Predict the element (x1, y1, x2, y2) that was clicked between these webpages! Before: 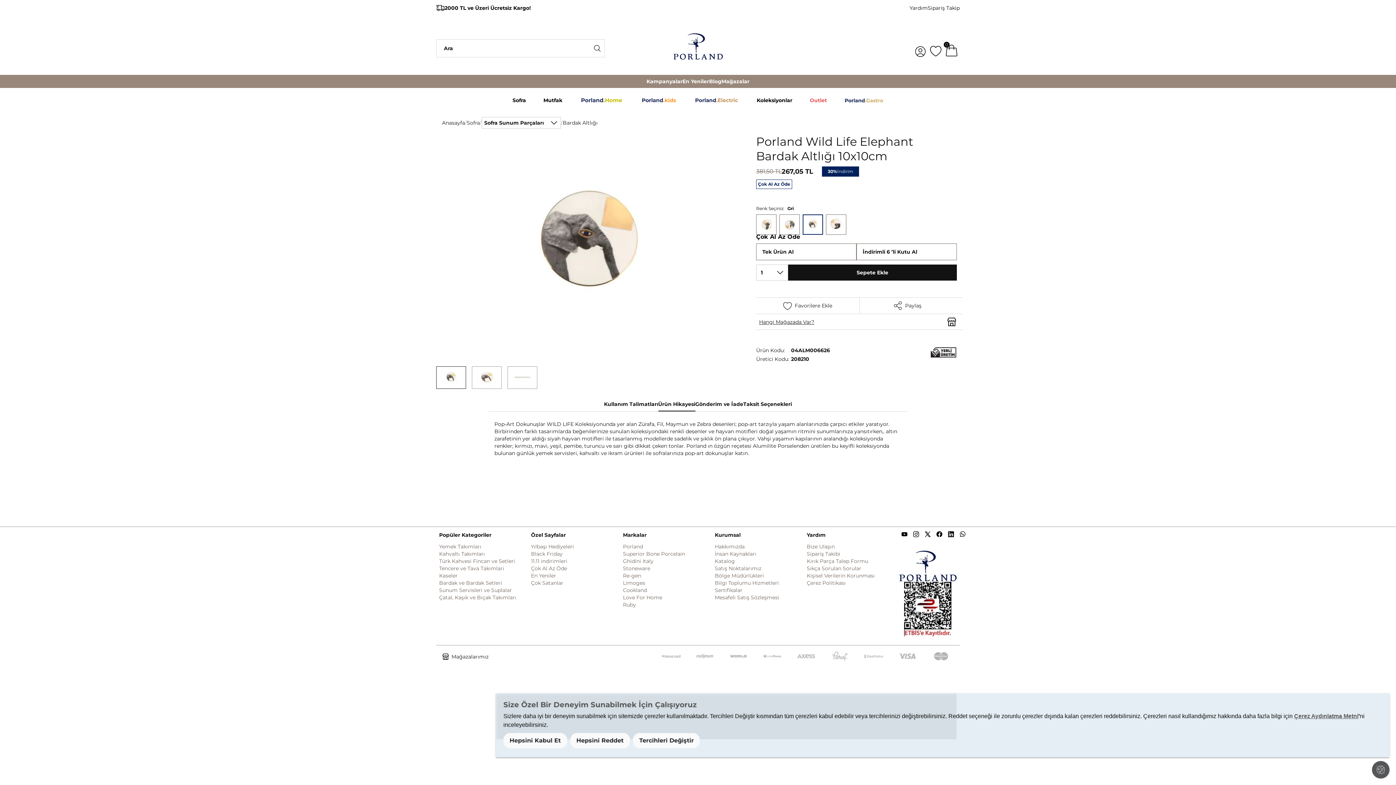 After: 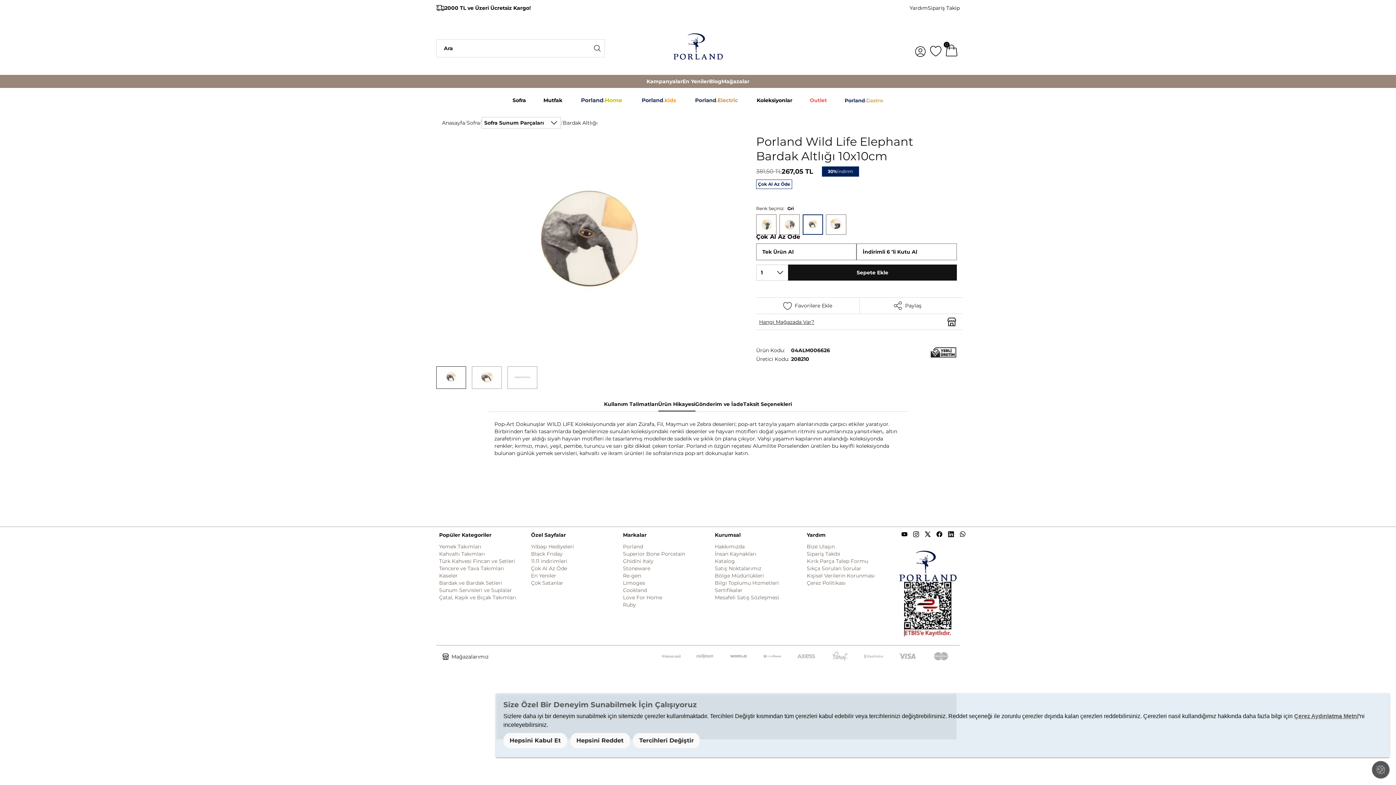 Action: label: Çerez Aydınlatma Metni bbox: (1294, 713, 1358, 719)